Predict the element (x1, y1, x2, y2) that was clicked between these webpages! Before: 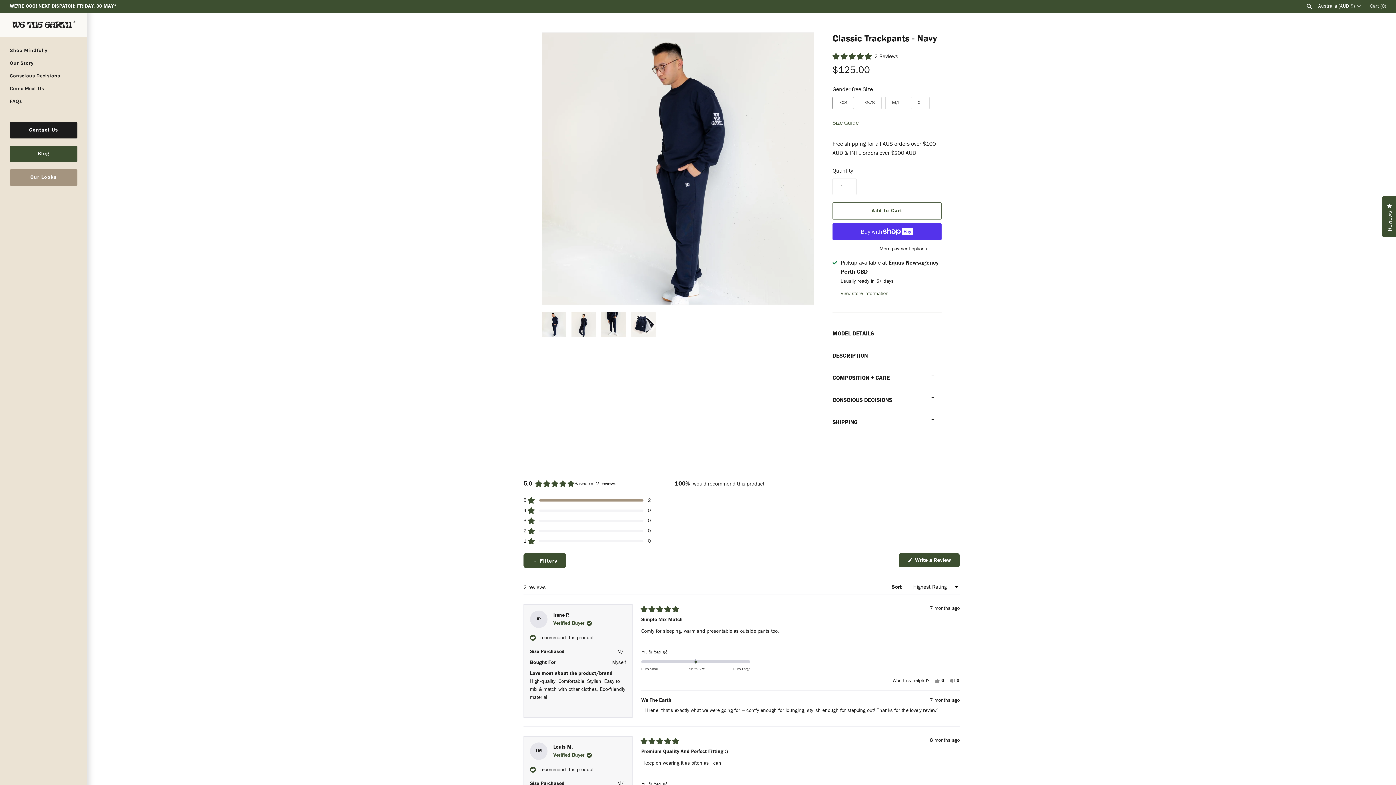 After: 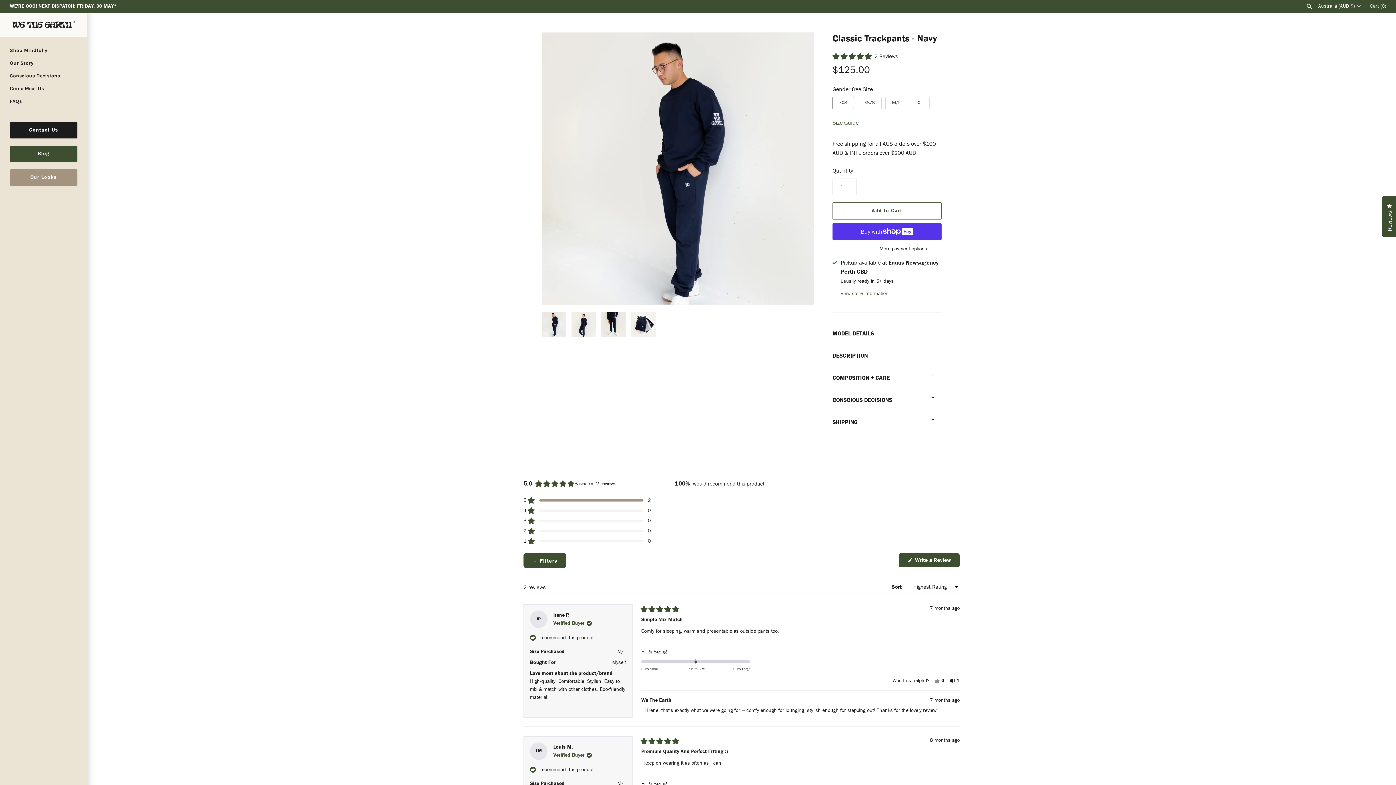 Action: bbox: (950, 678, 960, 684) label: No, this review was not helpful
0
people voted no